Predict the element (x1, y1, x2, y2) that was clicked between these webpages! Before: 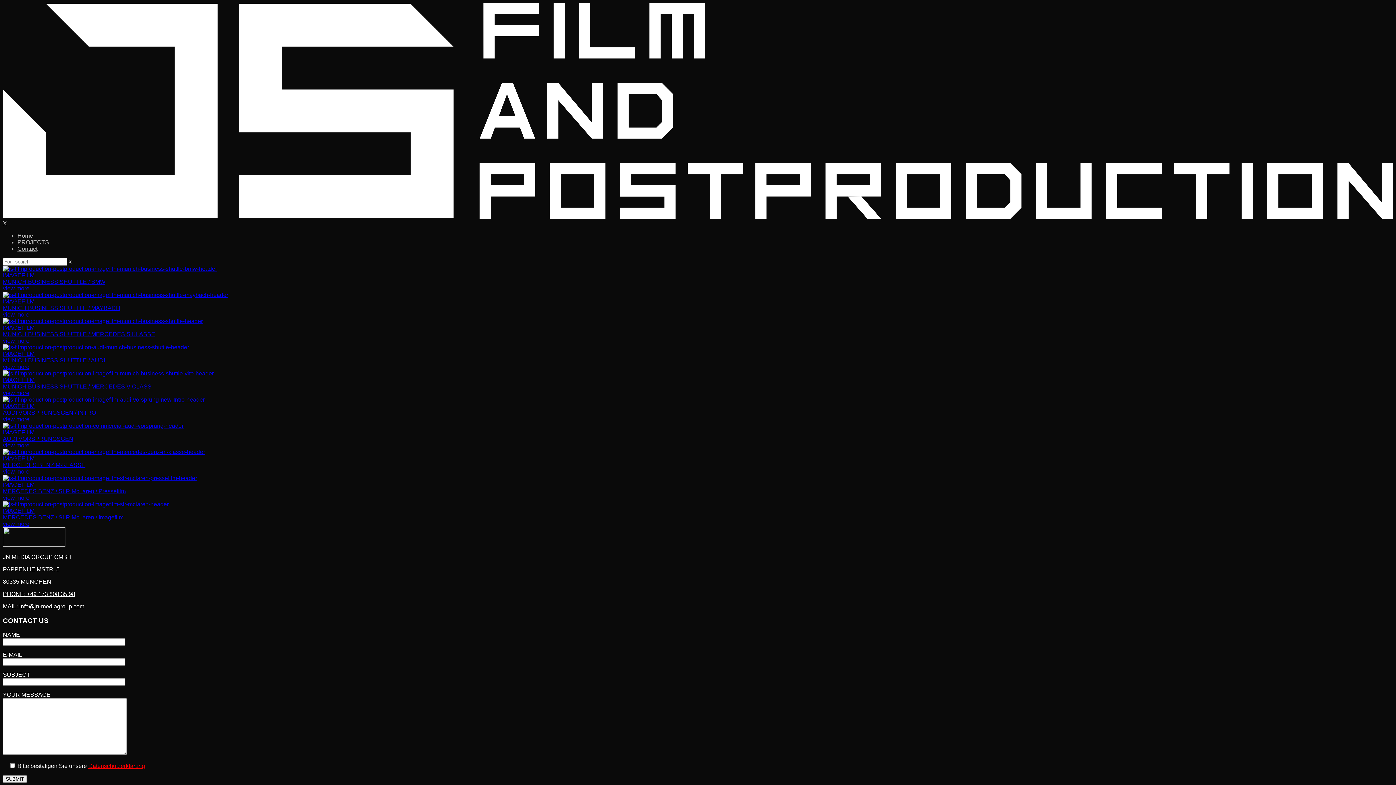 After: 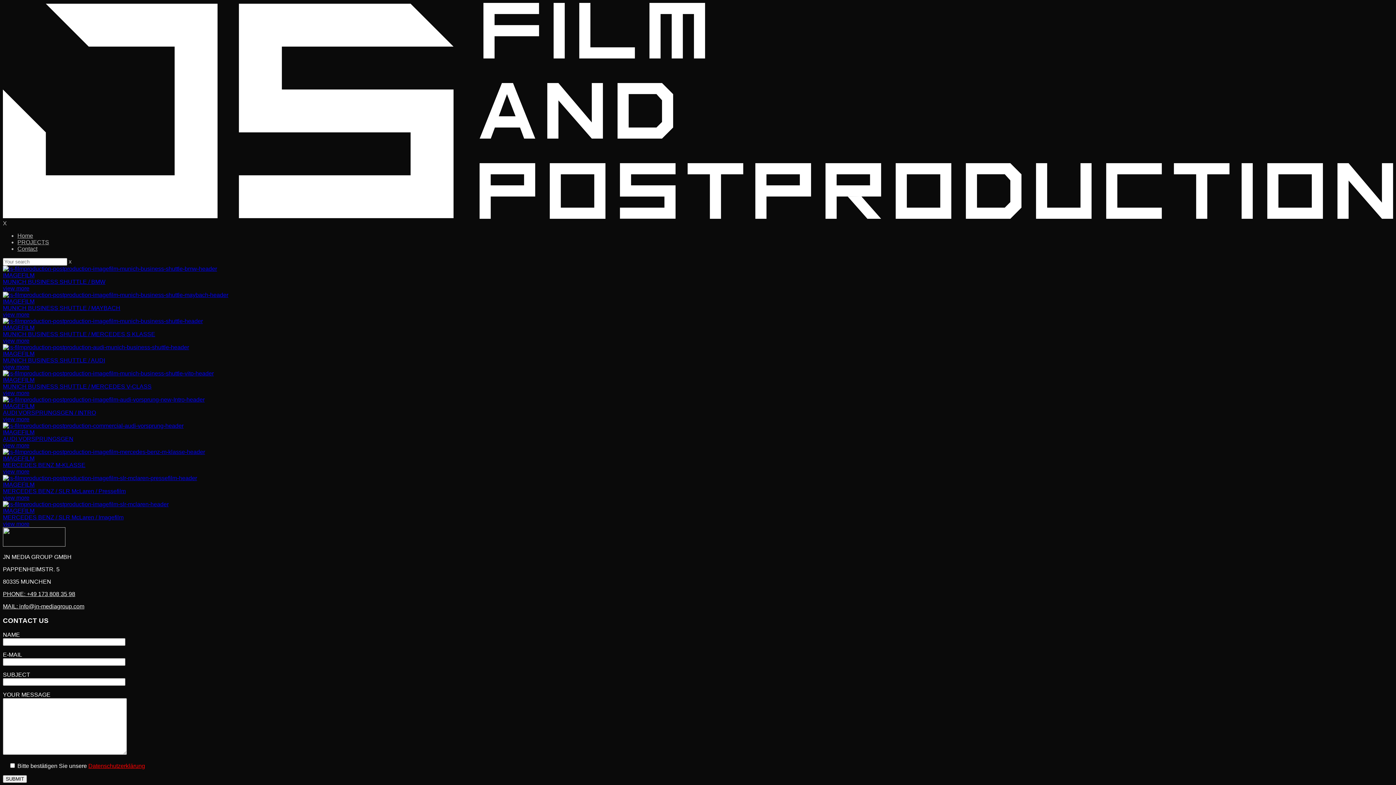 Action: bbox: (2, 508, 34, 514) label: IMAGEFILM